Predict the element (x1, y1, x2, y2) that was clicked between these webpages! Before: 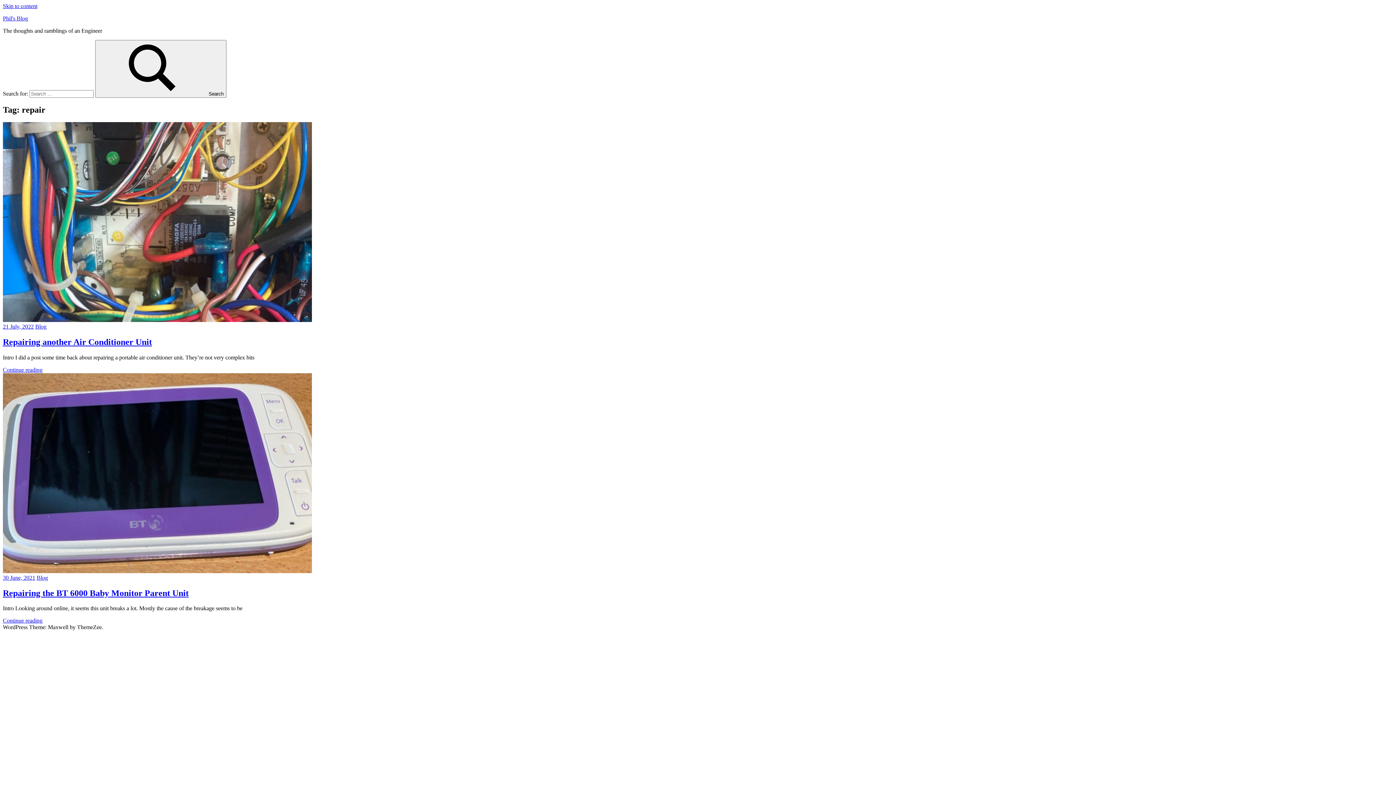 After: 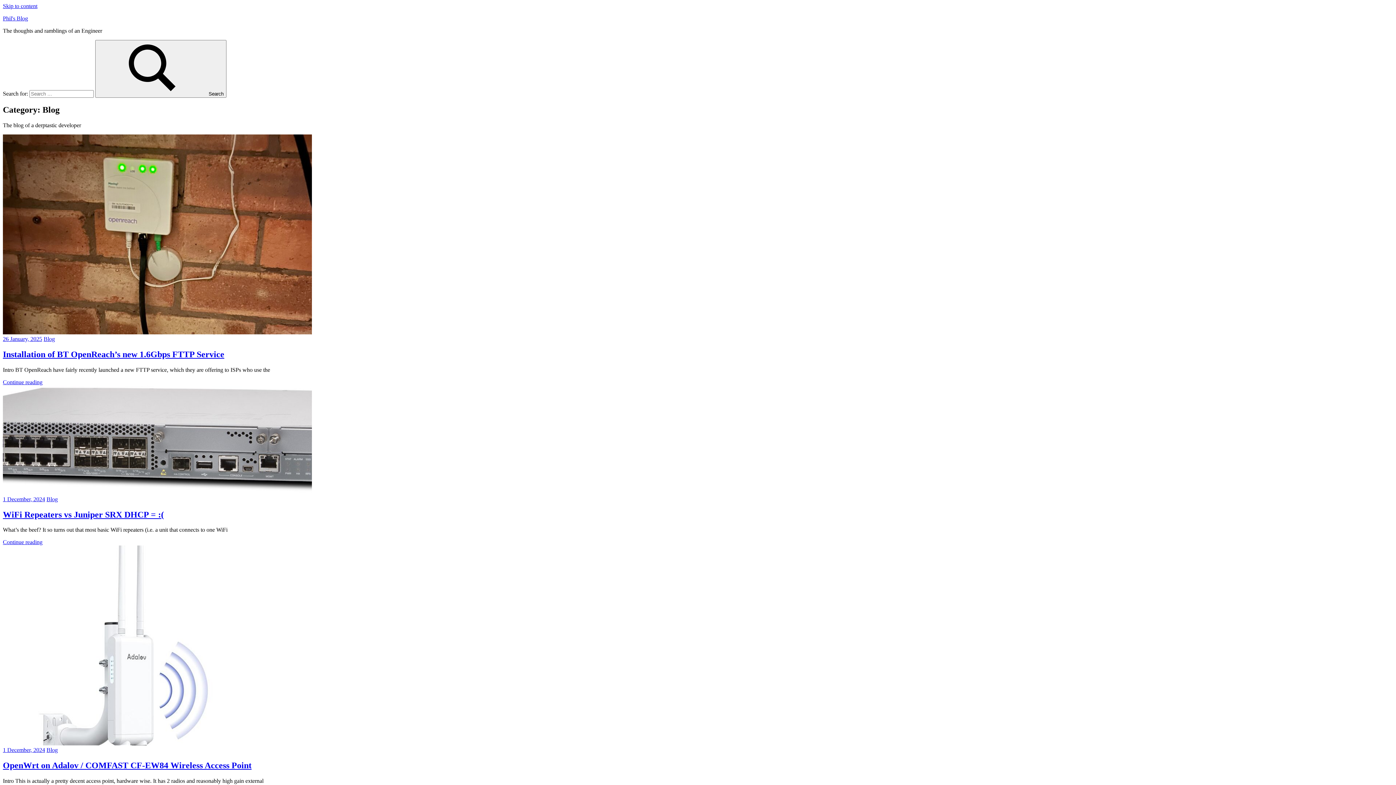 Action: label: Blog bbox: (36, 574, 48, 580)